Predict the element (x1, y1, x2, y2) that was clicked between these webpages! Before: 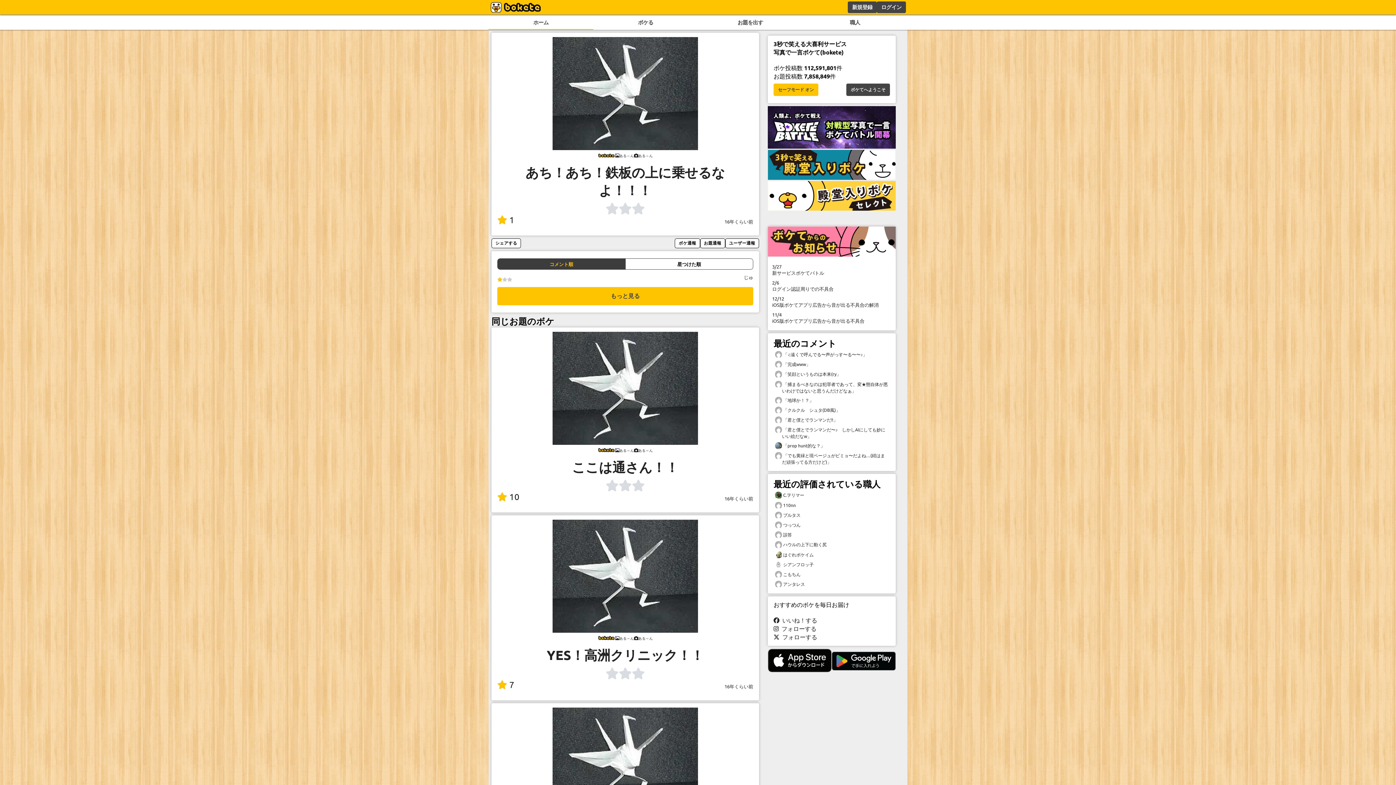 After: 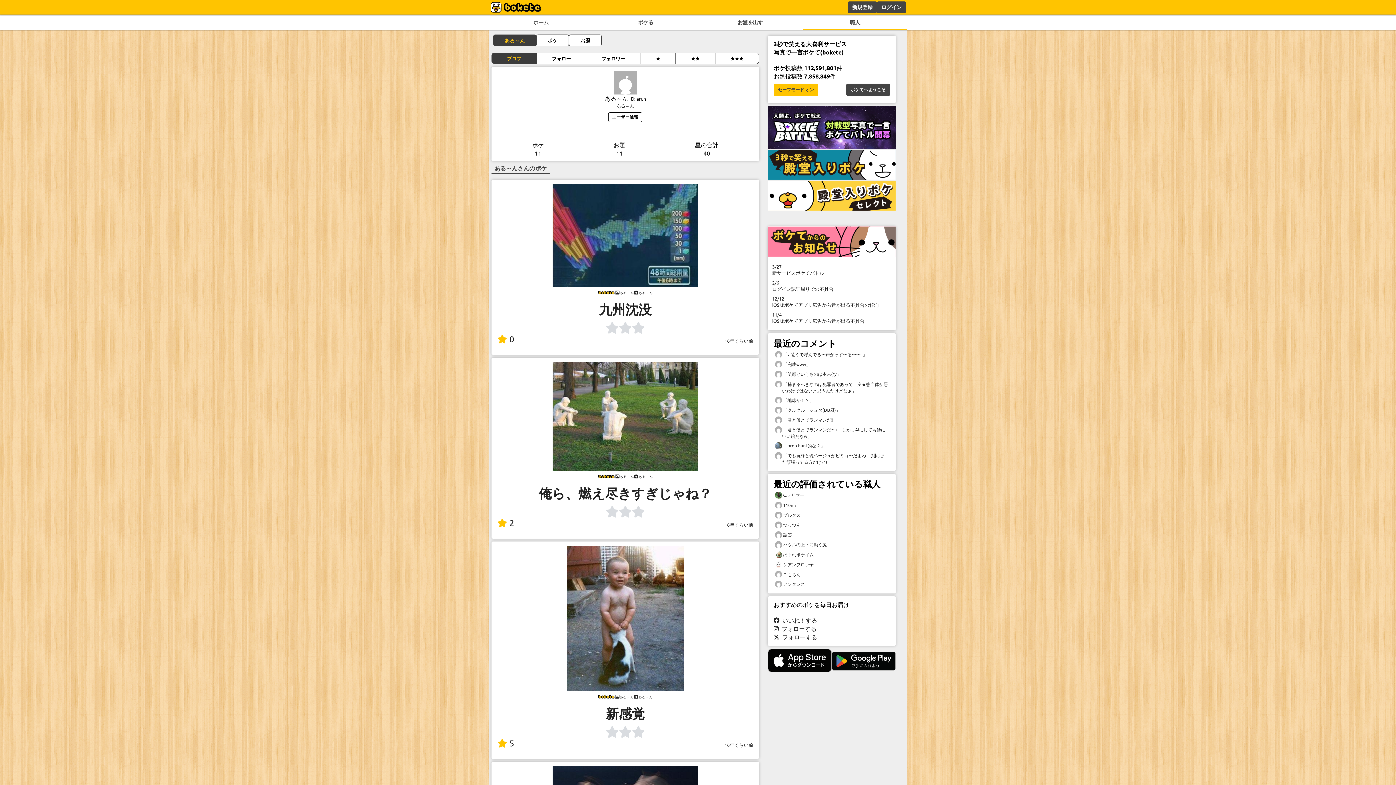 Action: bbox: (615, 623, 634, 629) label: ある～ん